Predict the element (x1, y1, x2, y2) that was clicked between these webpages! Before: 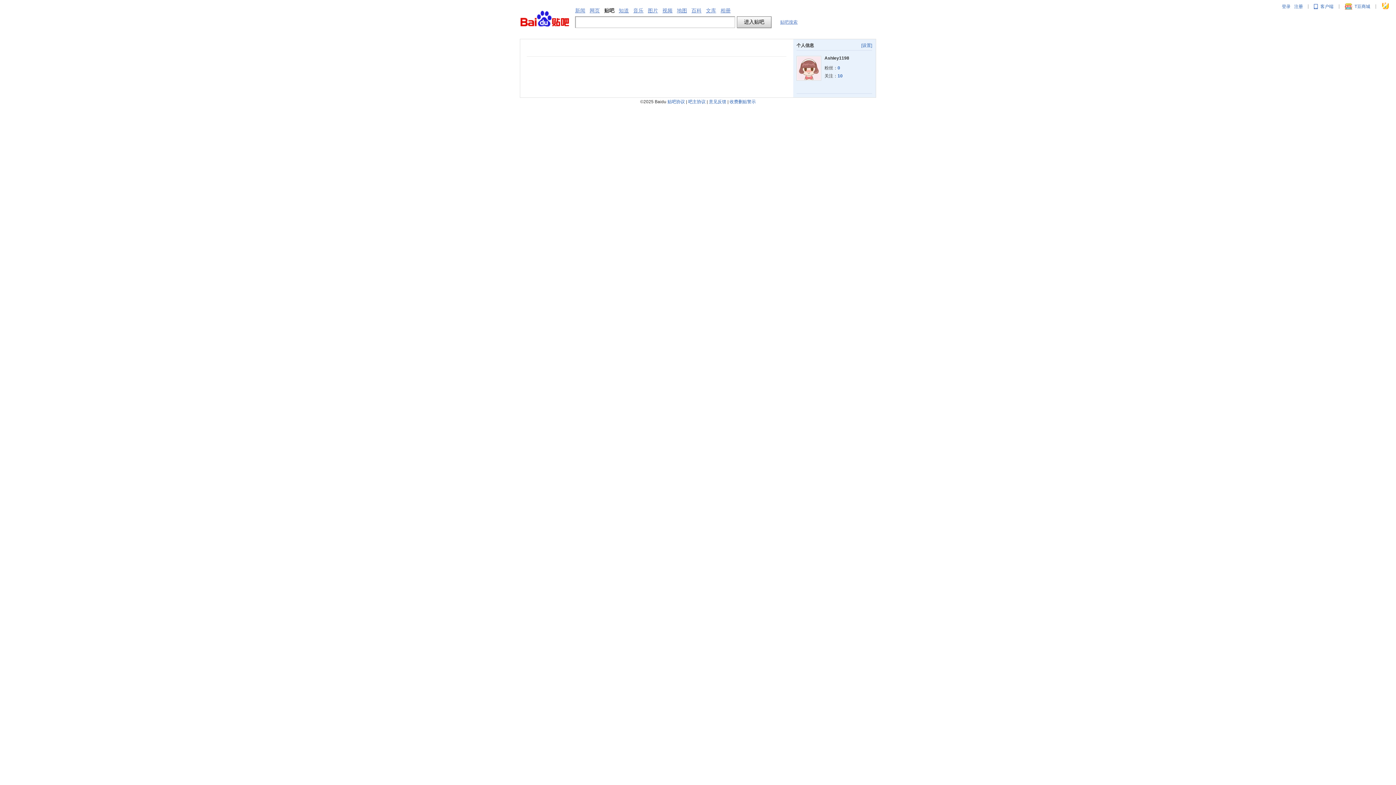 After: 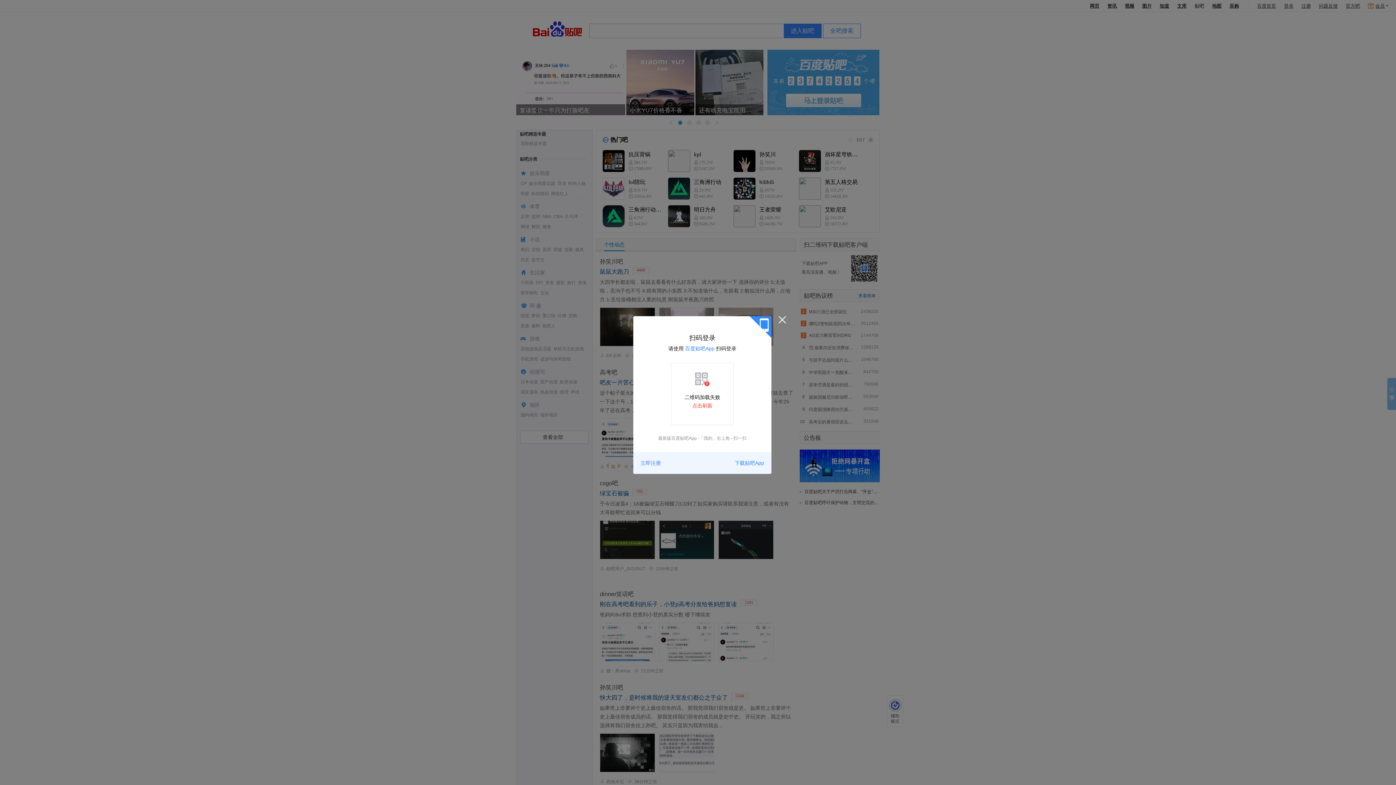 Action: bbox: (520, 10, 569, 28)